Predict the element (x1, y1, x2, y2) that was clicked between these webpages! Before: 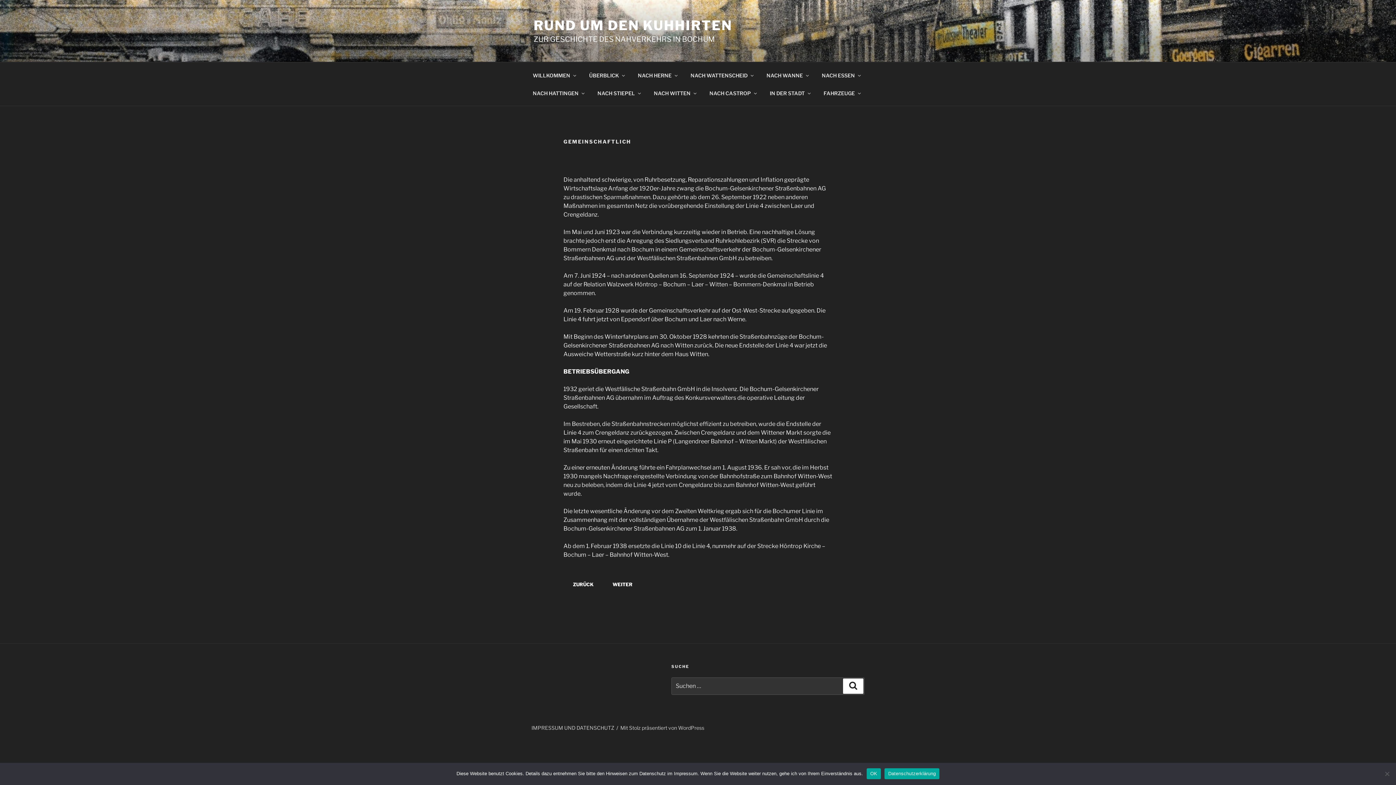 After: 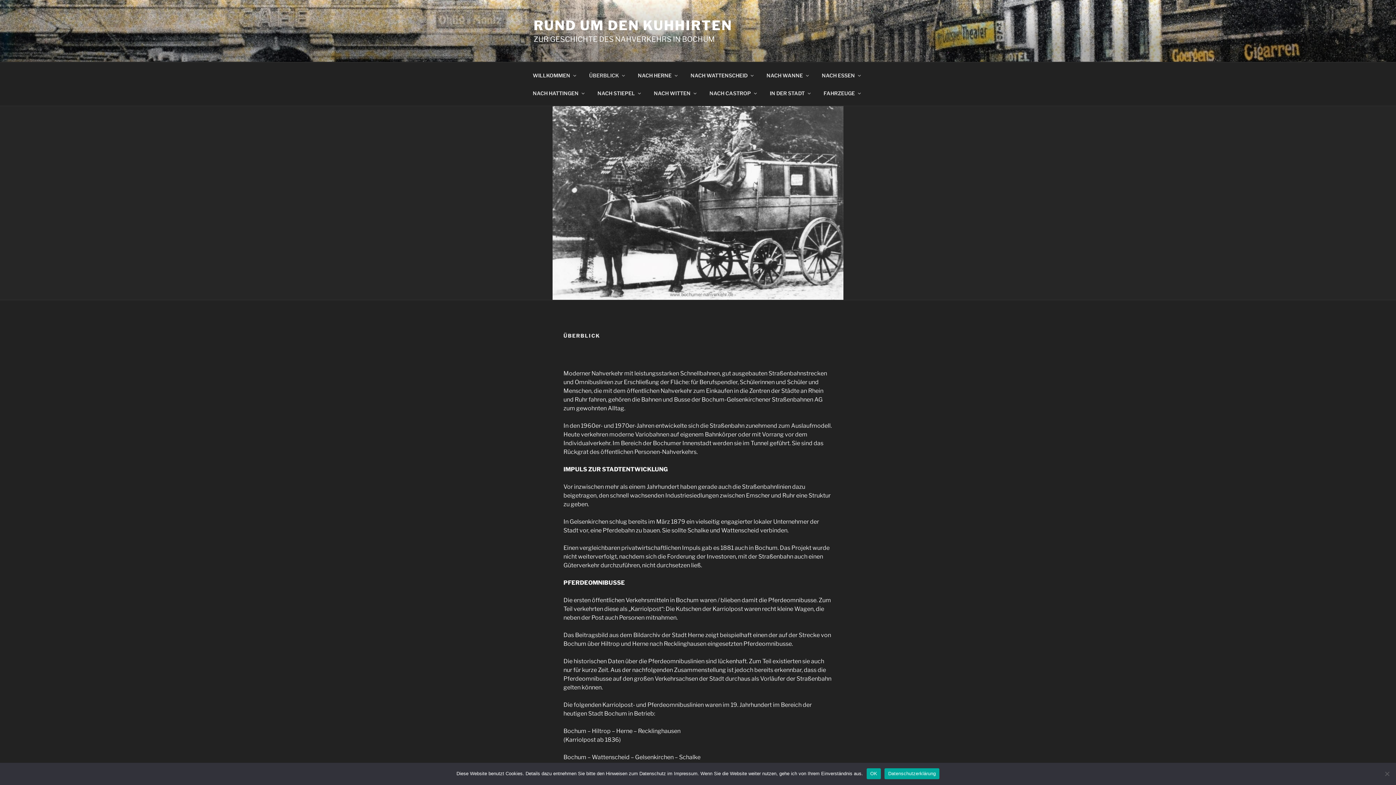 Action: label: ÜBERBLICK bbox: (582, 66, 630, 84)